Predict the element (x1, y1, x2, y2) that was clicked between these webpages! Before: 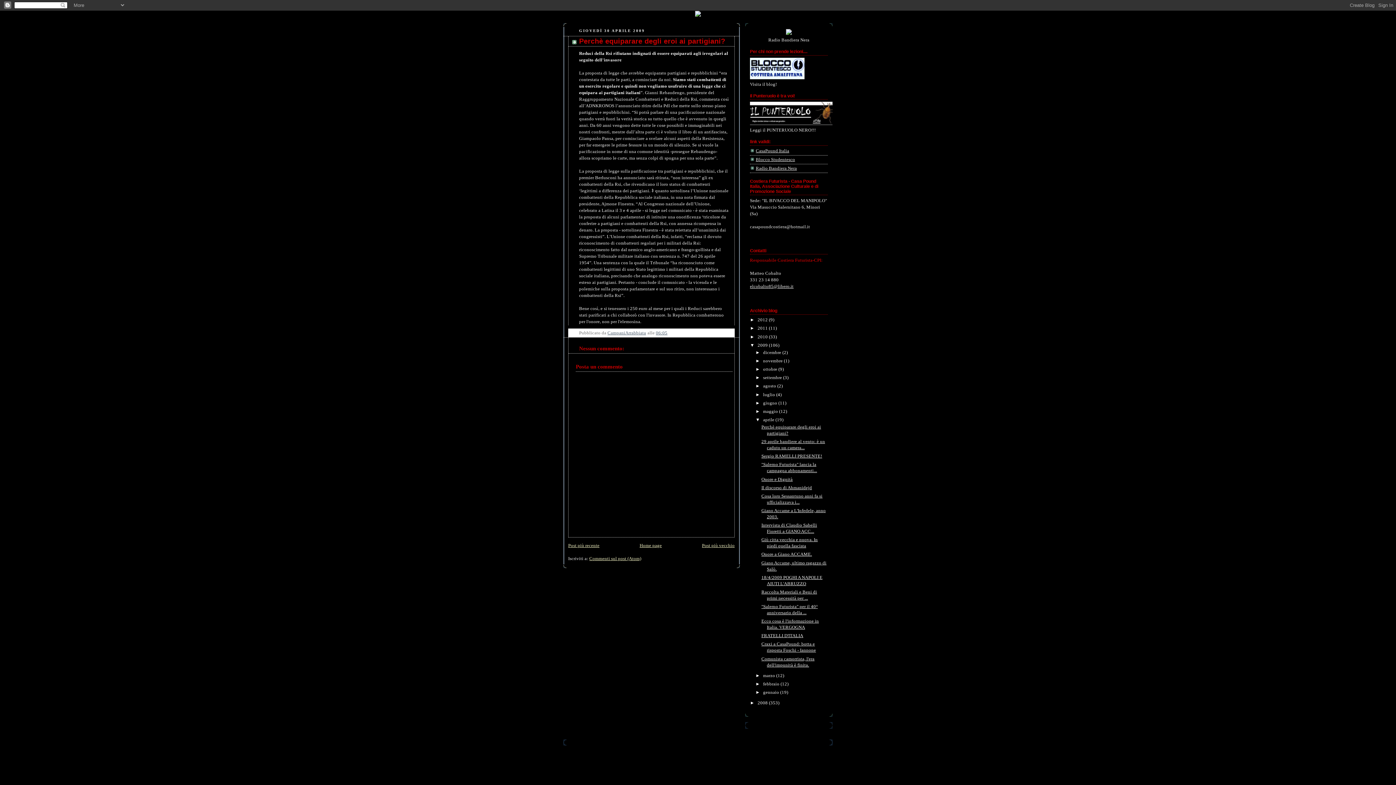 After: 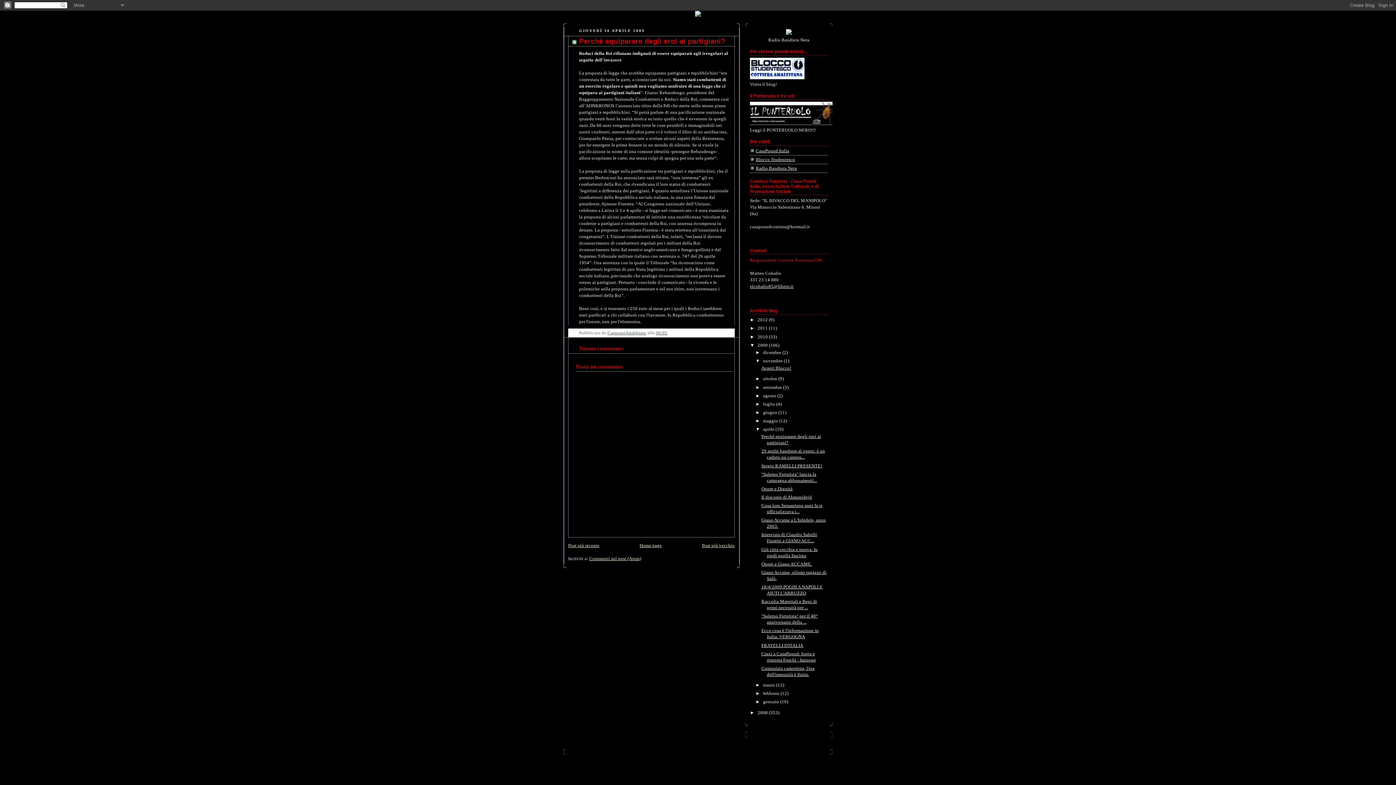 Action: label: ►   bbox: (755, 358, 763, 363)